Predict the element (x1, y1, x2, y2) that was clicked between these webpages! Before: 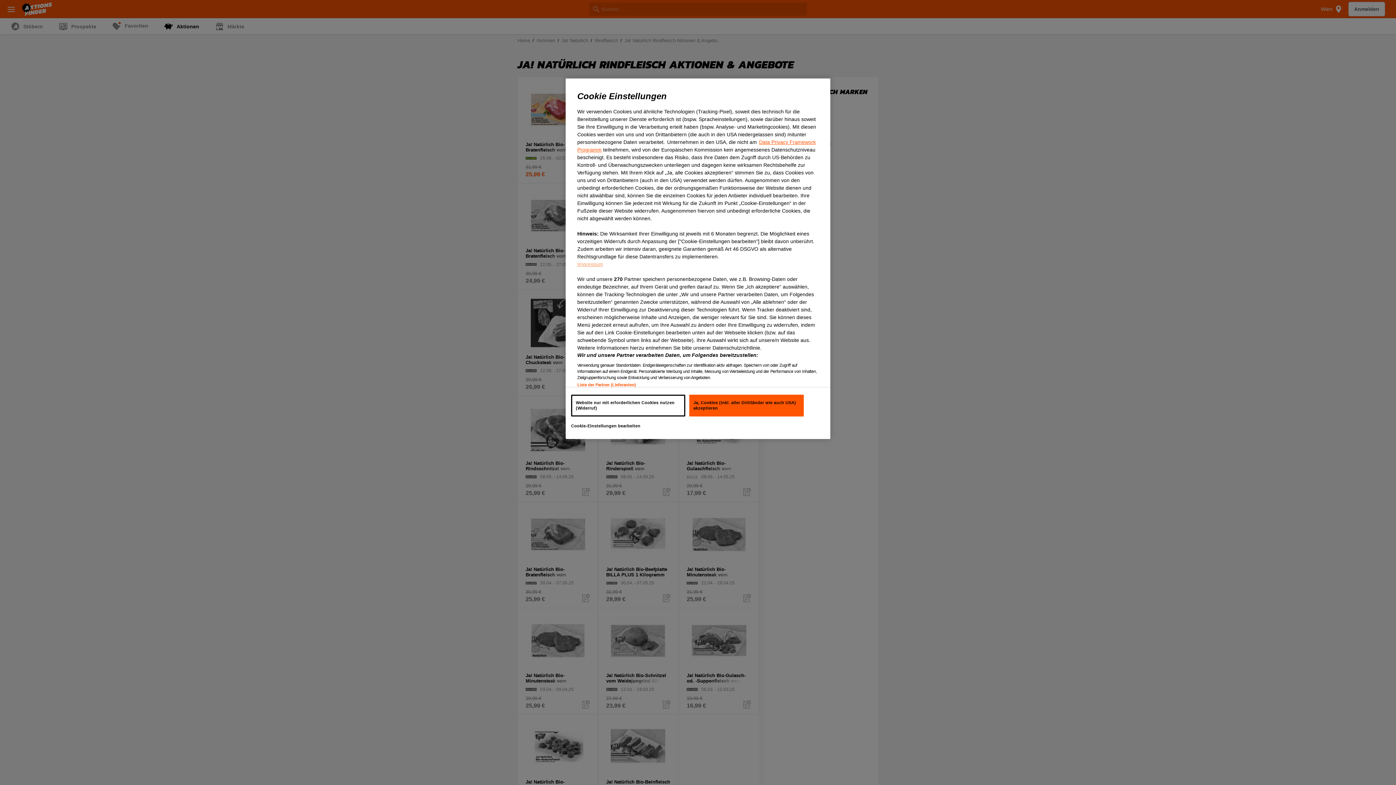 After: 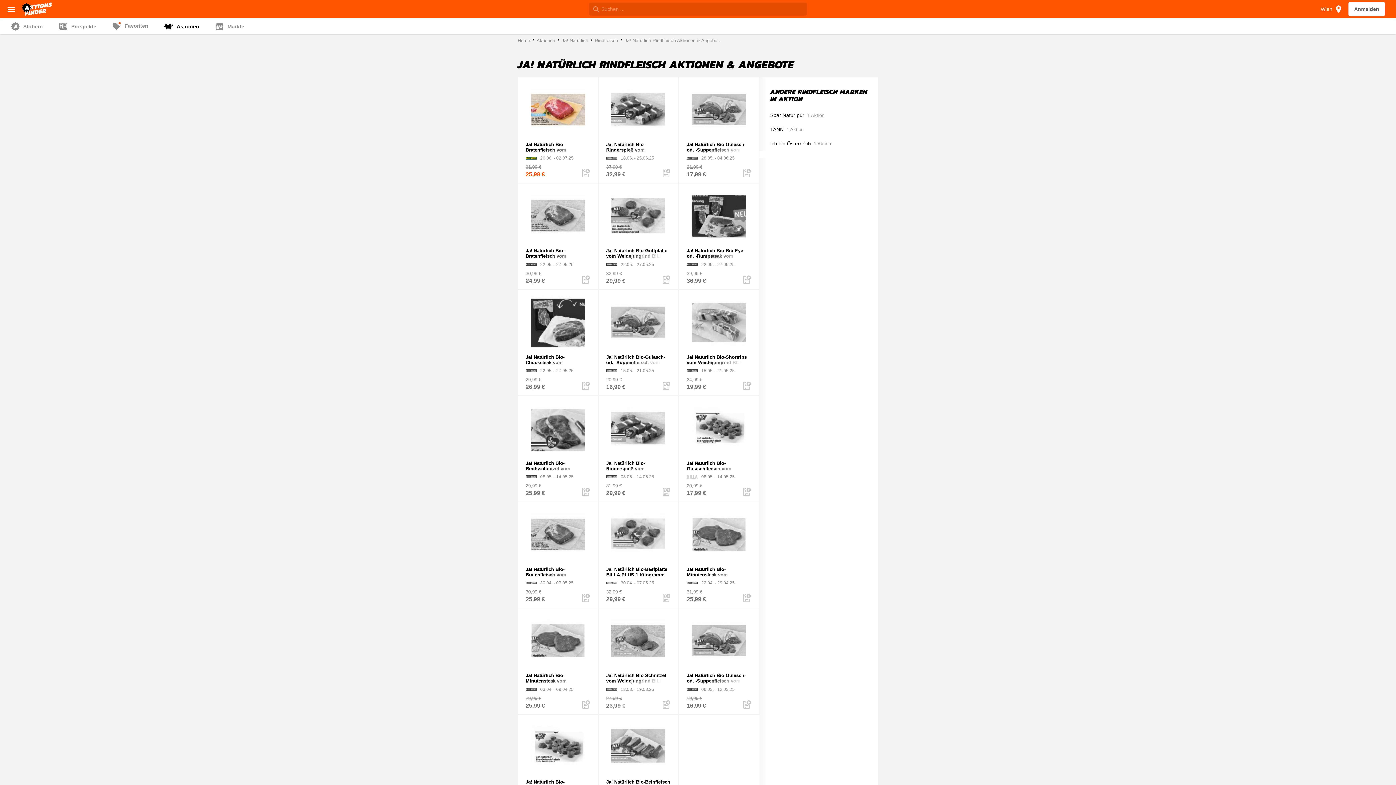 Action: bbox: (689, 394, 803, 416) label: Ja, Cookies (inkl. aller Drittländer wie auch USA) akzeptieren